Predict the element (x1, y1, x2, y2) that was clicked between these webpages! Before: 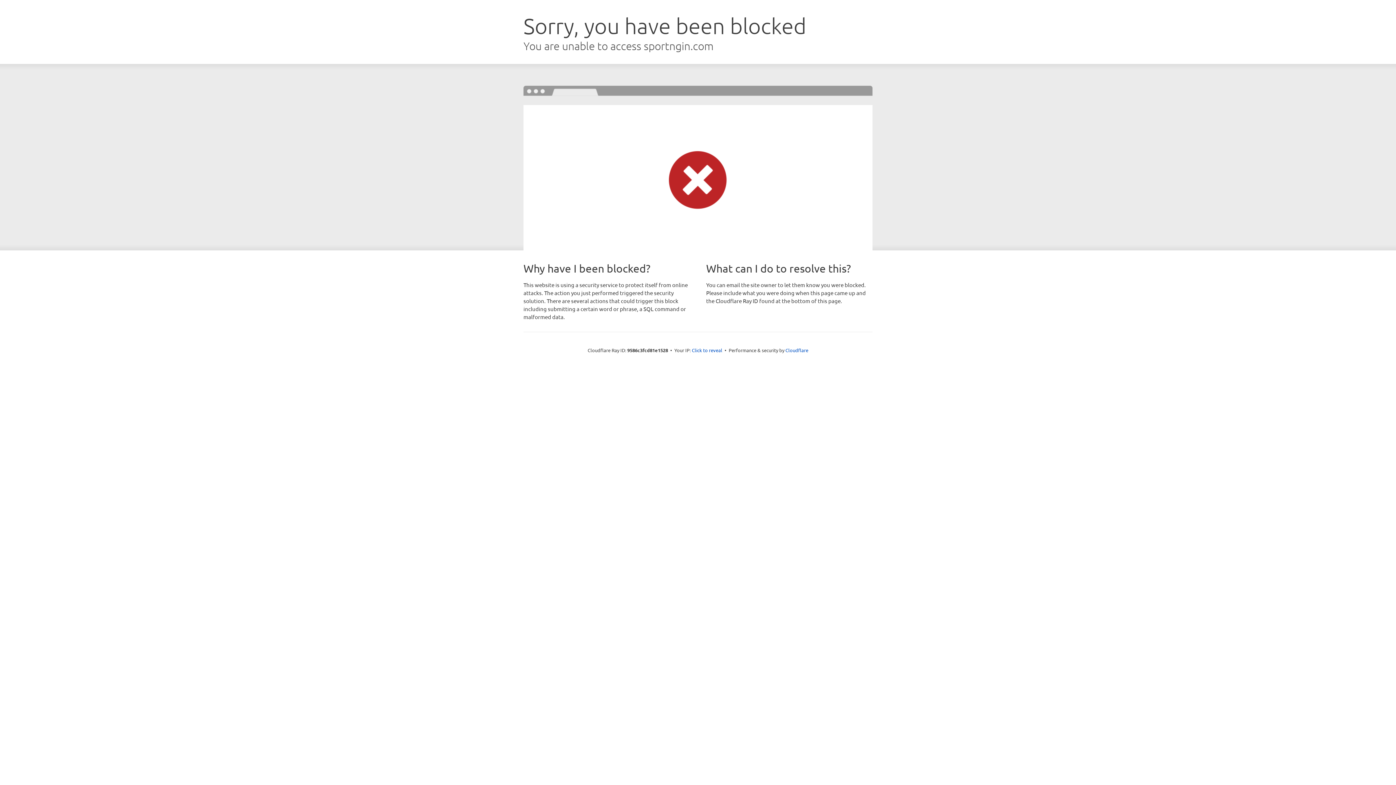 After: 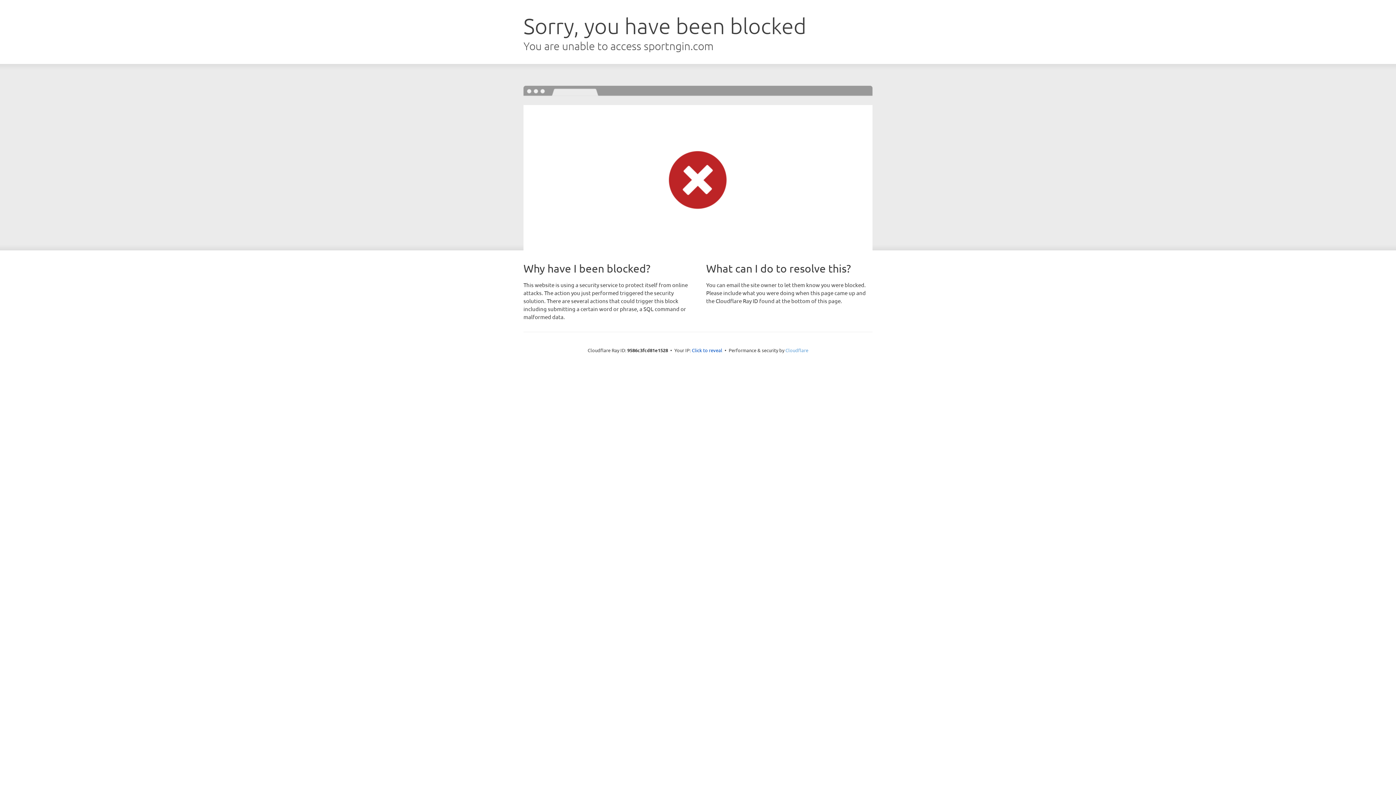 Action: label: Cloudflare bbox: (785, 347, 808, 353)